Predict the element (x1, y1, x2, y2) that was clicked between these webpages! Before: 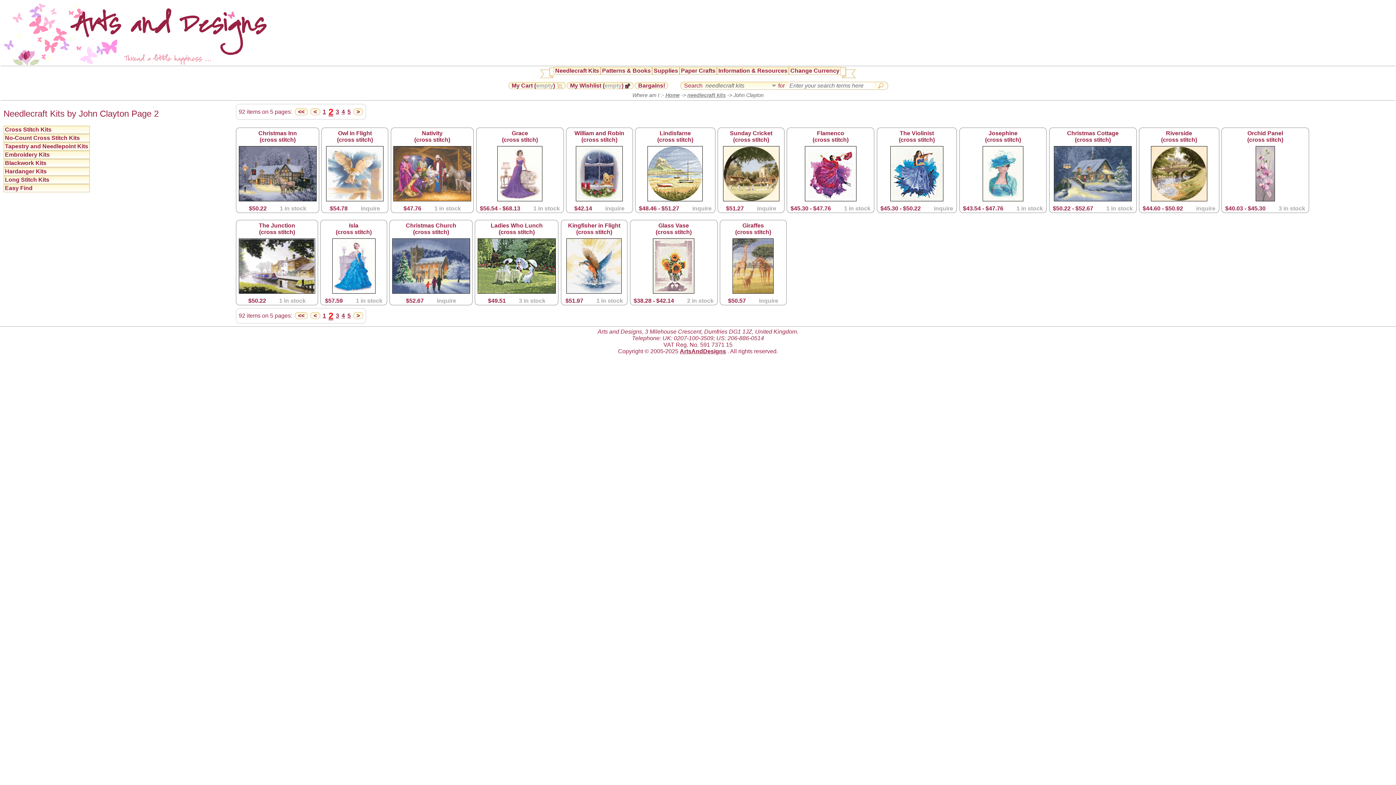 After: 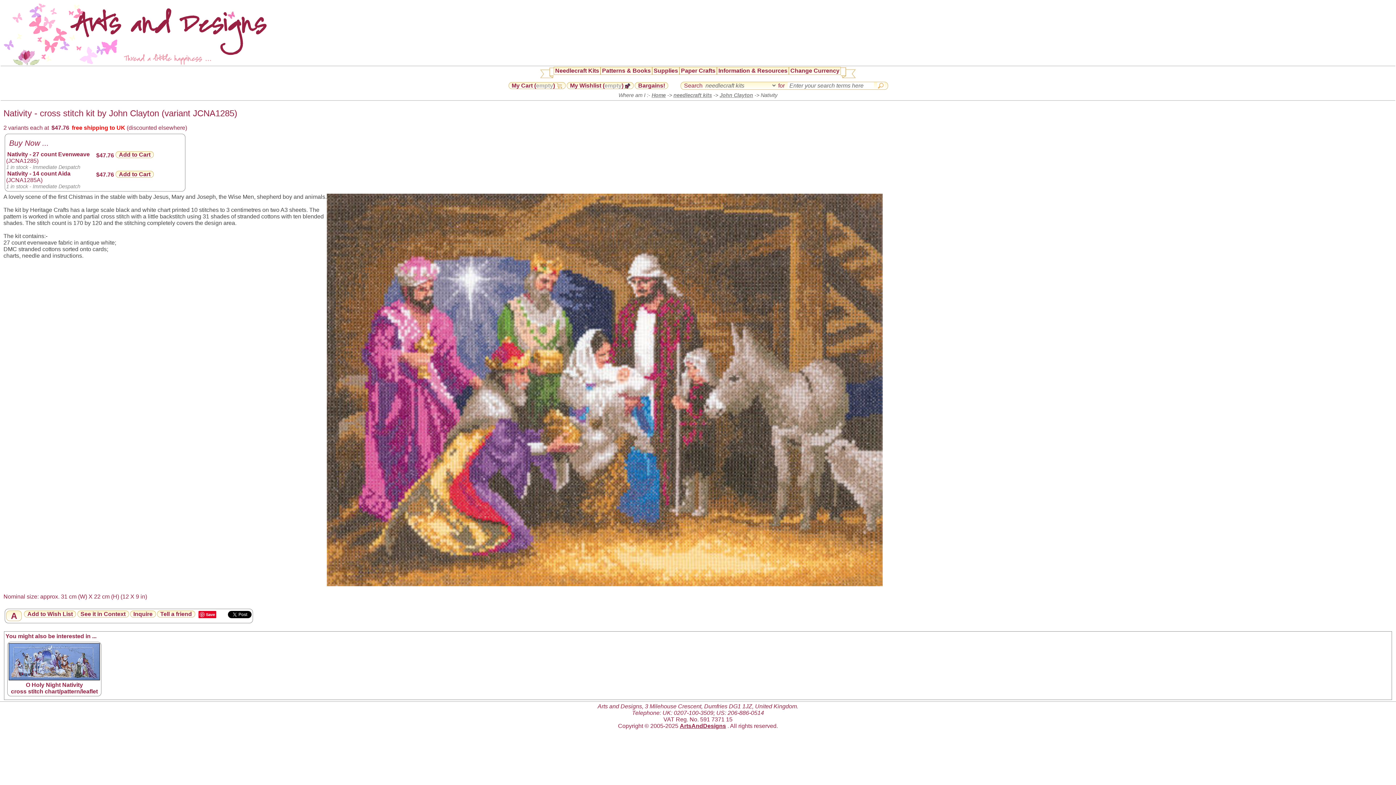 Action: label: Nativity
(cross stitch)
$47.76 1 in stock bbox: (392, 129, 472, 211)